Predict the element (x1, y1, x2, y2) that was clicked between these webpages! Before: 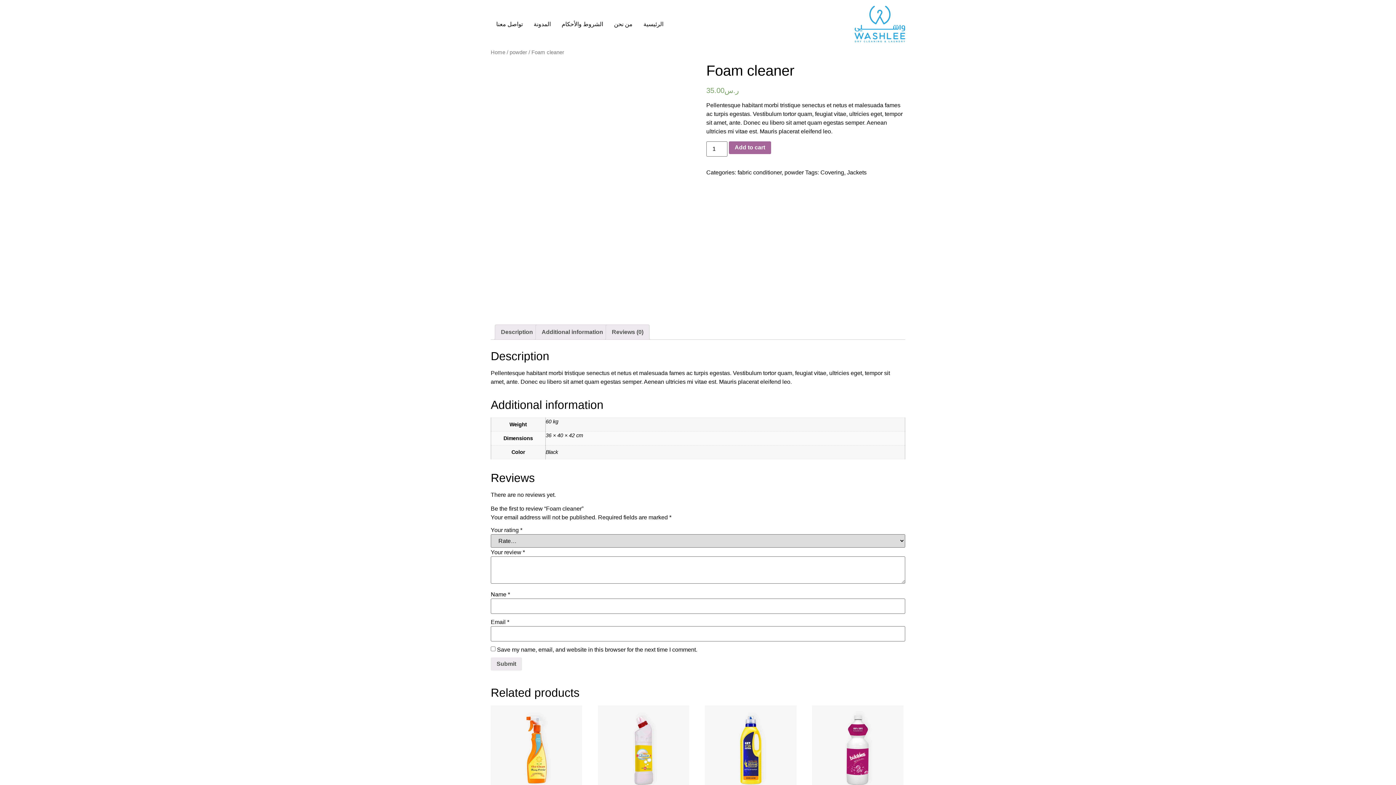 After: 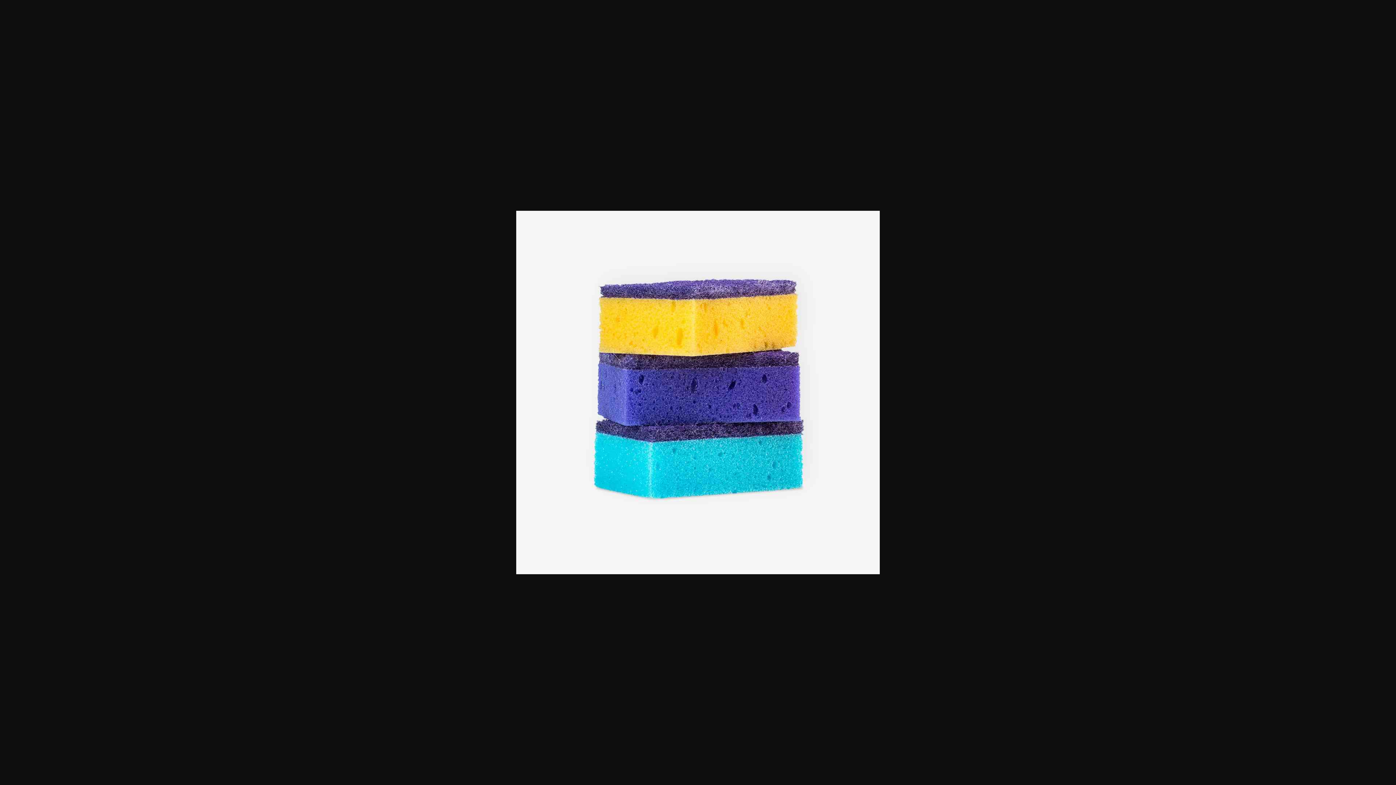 Action: bbox: (490, 61, 689, 260)